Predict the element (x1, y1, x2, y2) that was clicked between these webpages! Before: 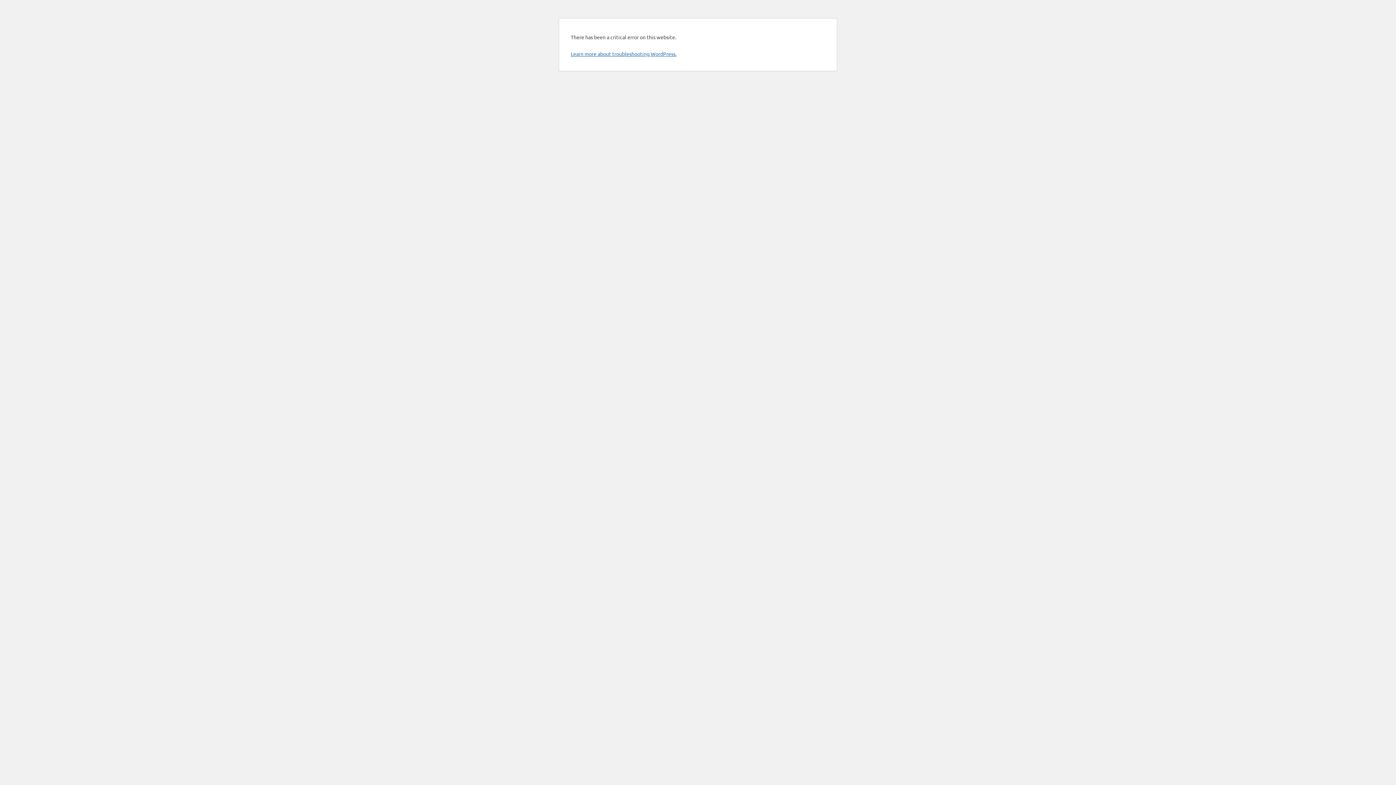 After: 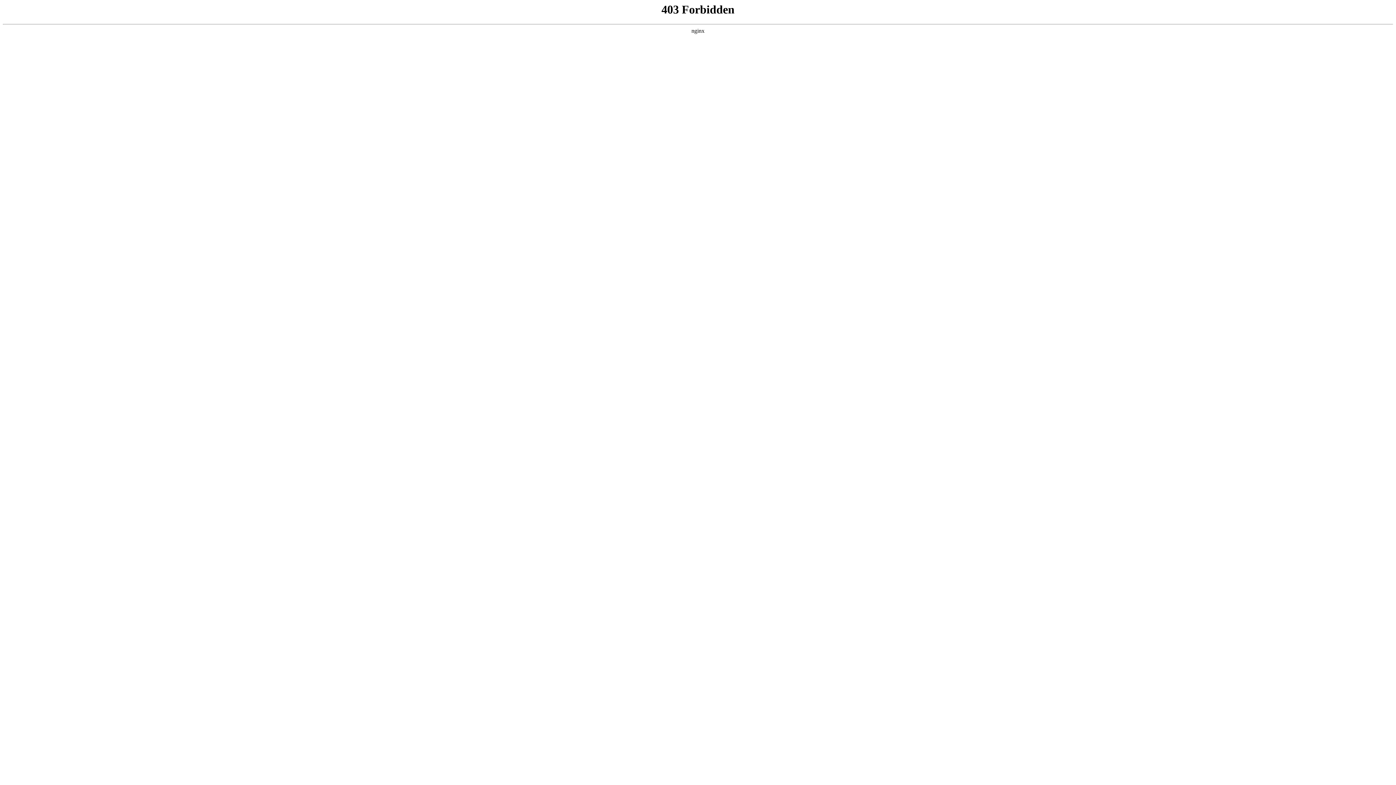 Action: label: Learn more about troubleshooting WordPress. bbox: (570, 50, 676, 57)